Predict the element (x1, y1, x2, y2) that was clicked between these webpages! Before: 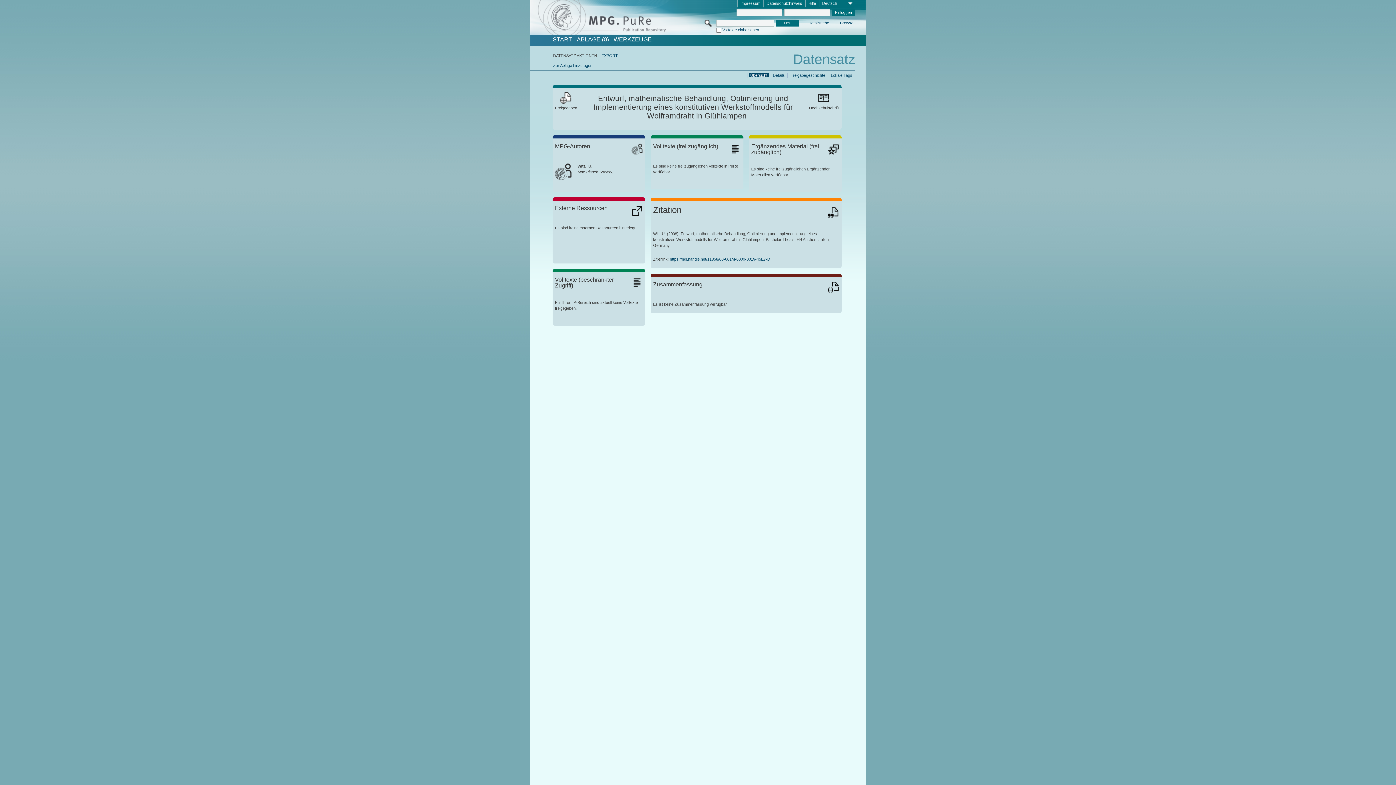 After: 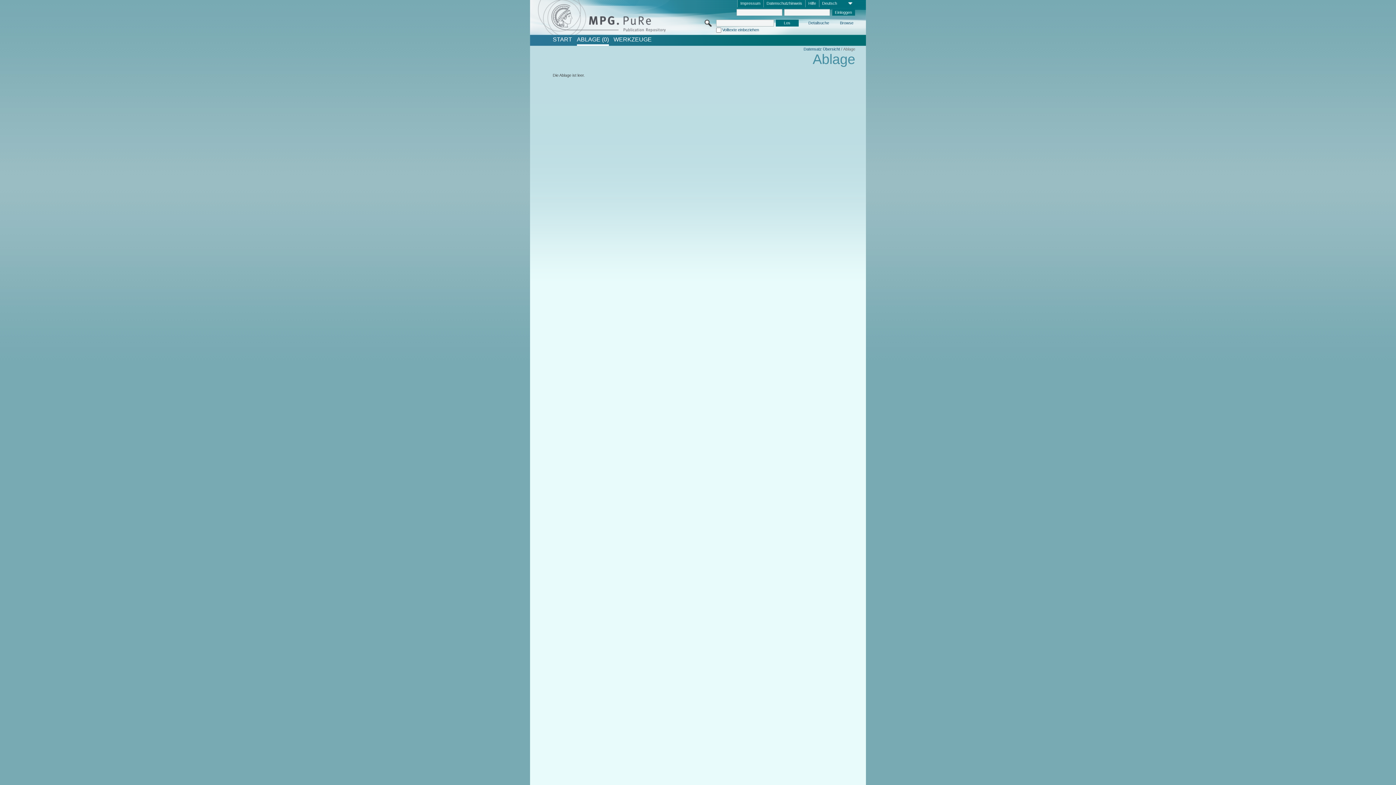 Action: bbox: (576, 36, 608, 42) label: ABLAGE (0)